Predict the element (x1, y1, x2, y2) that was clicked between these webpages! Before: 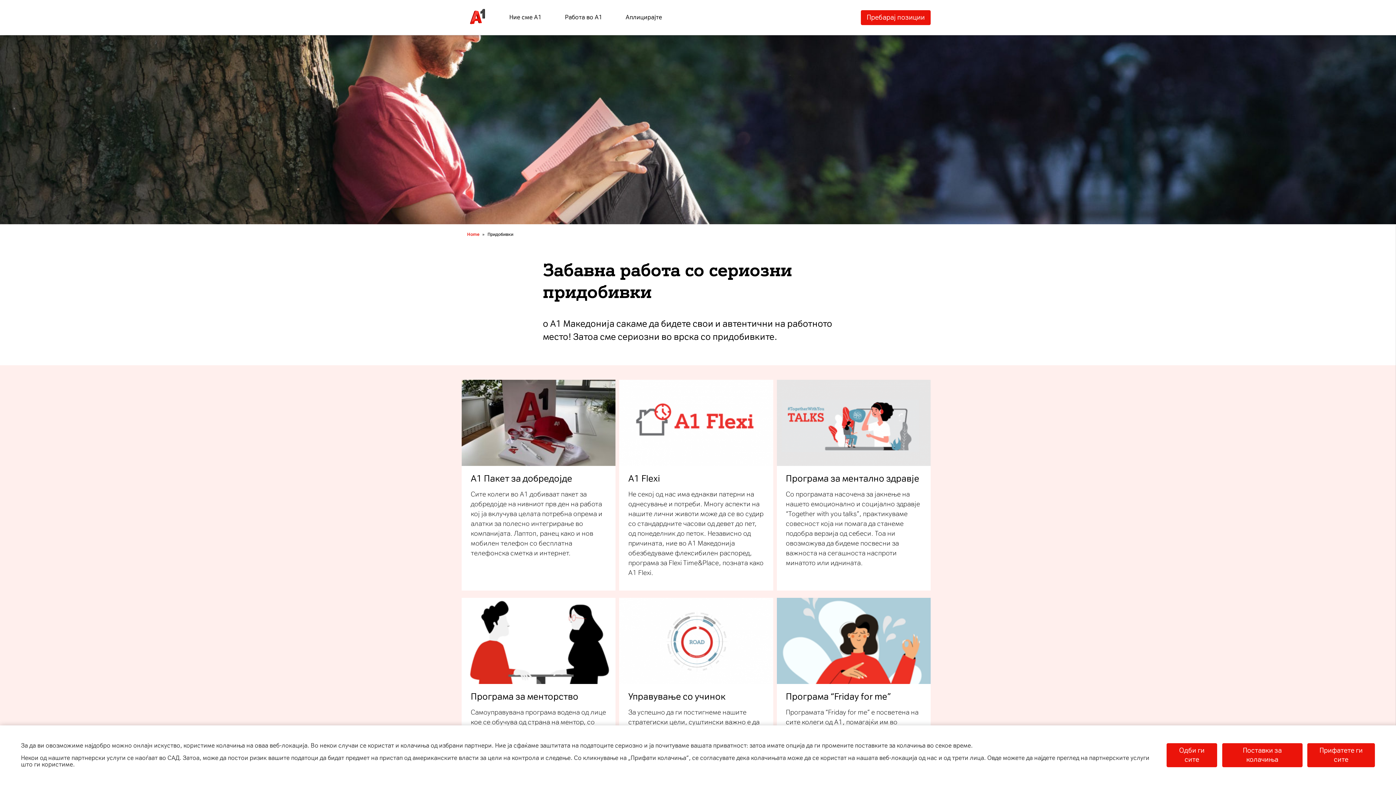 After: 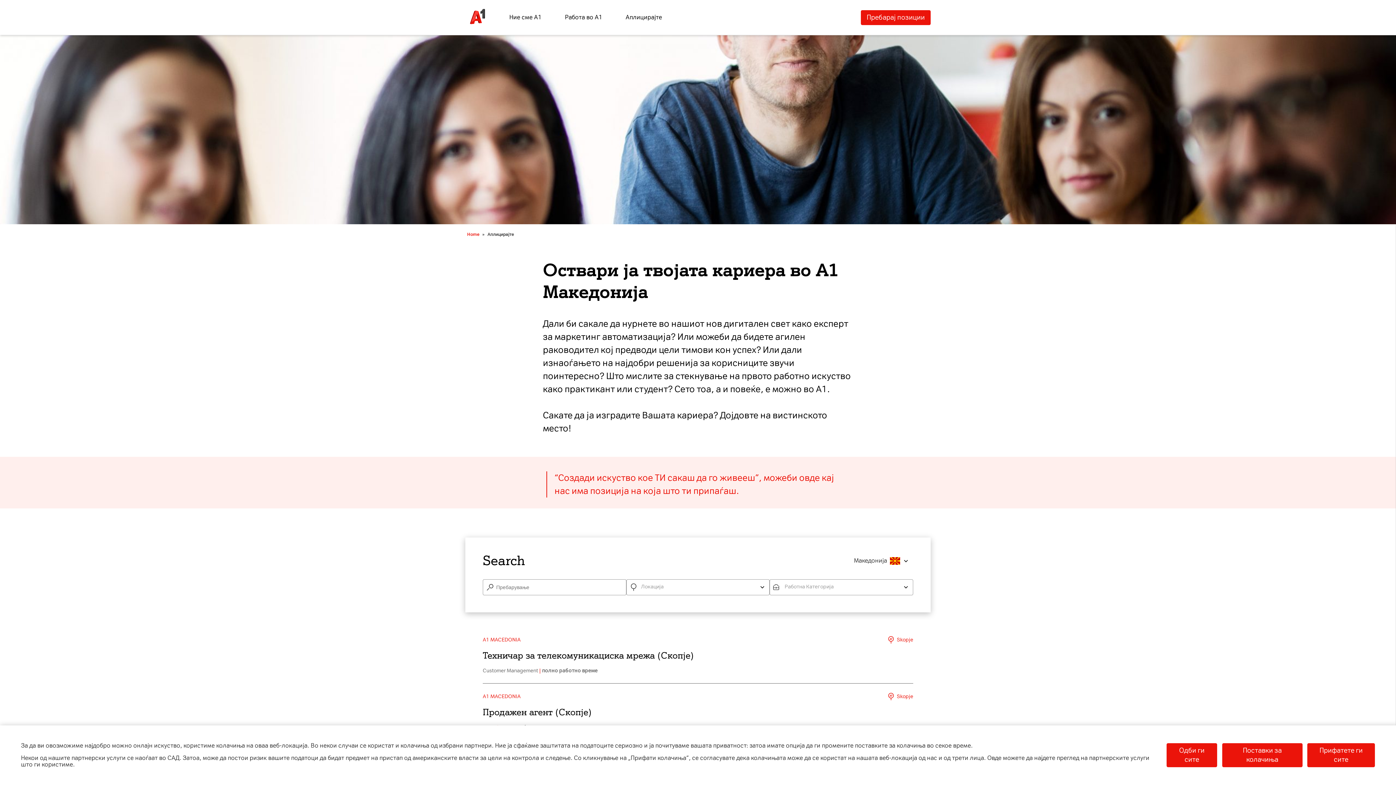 Action: bbox: (614, 14, 673, 20) label: Аплицирајте